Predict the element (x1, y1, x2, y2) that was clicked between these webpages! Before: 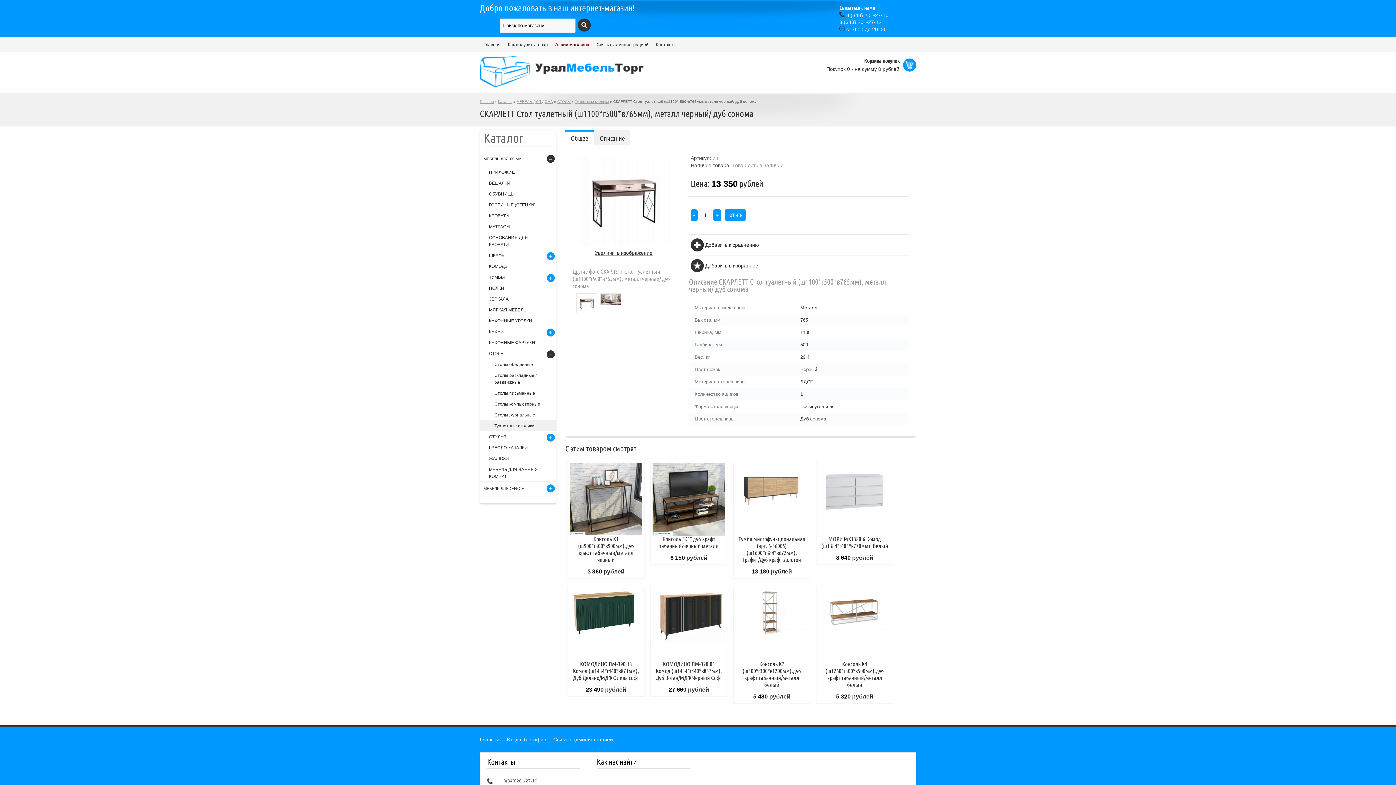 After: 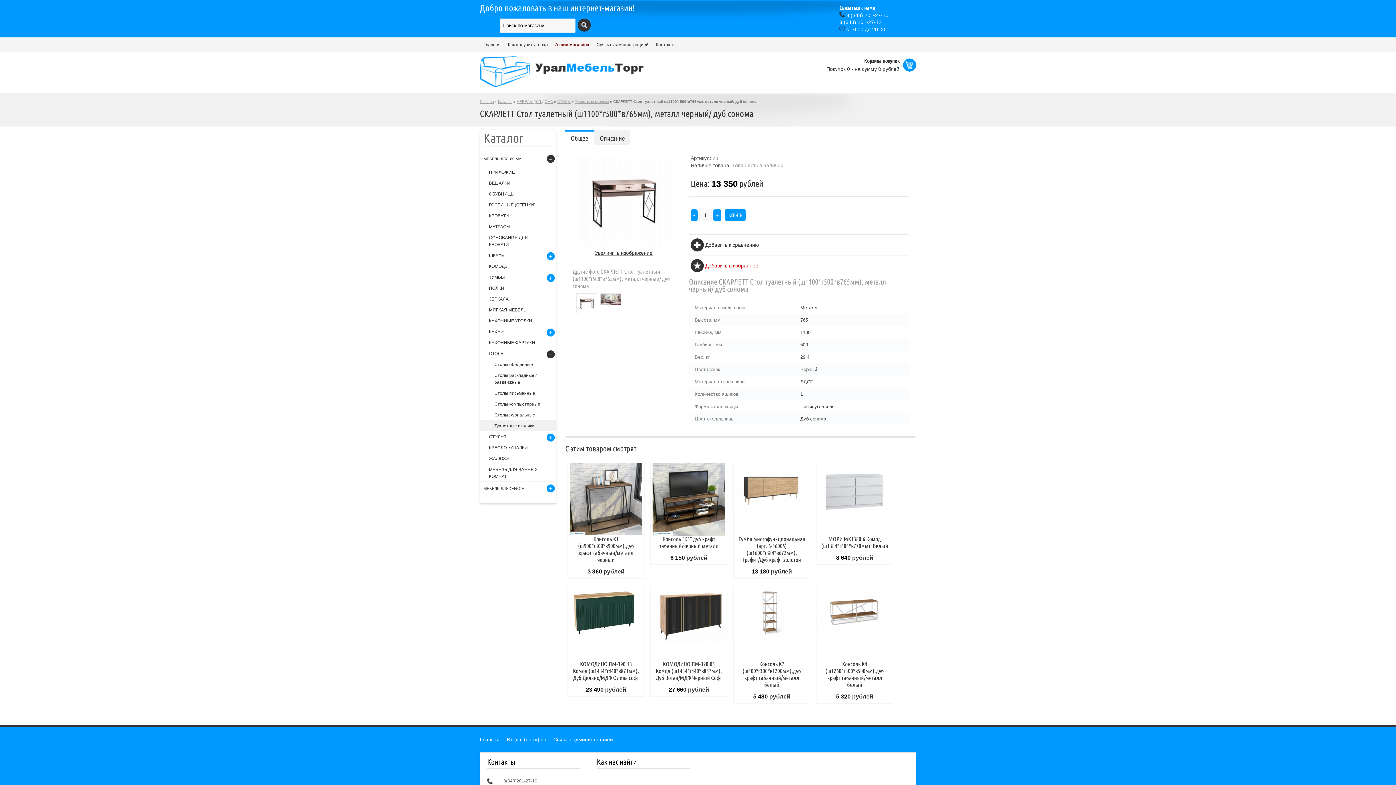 Action: label: Добавить в избранное bbox: (705, 262, 758, 269)